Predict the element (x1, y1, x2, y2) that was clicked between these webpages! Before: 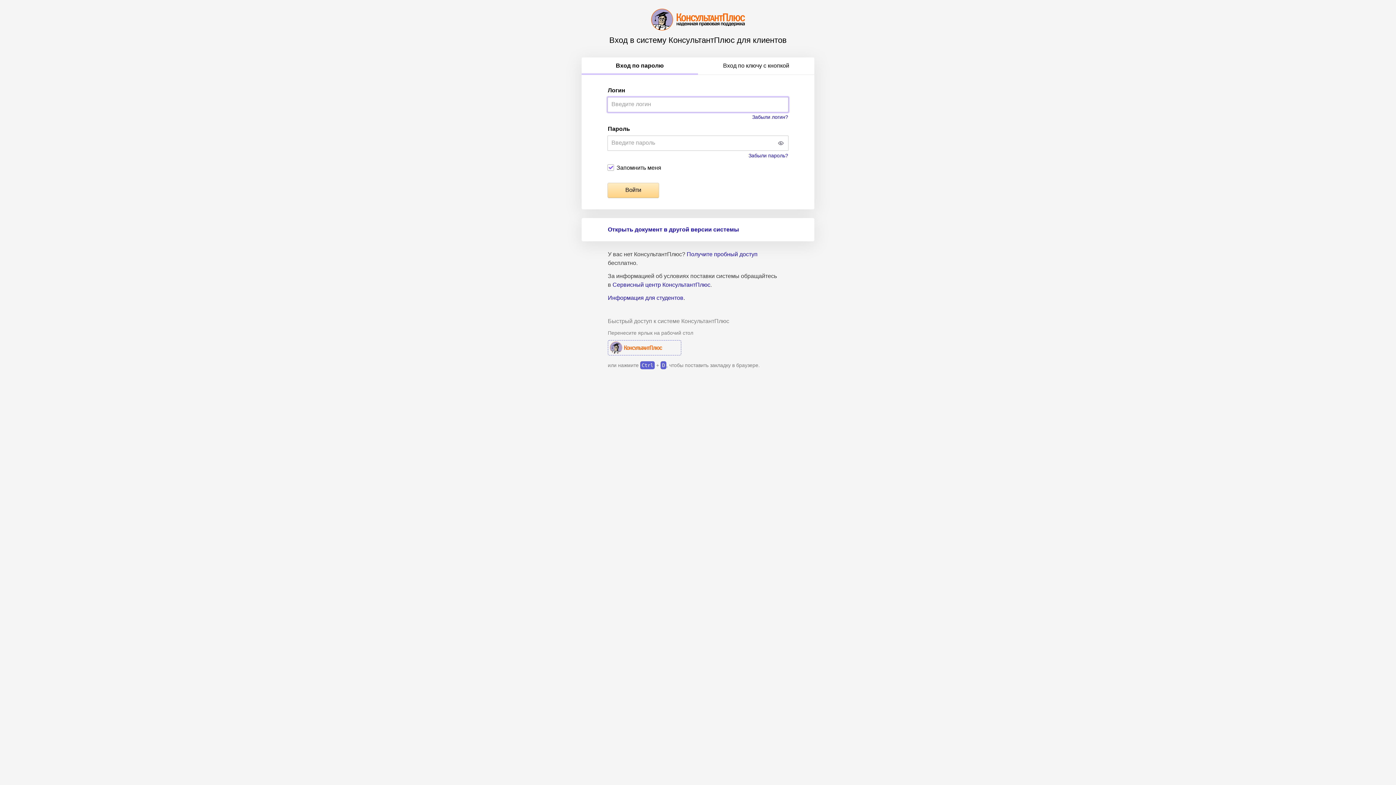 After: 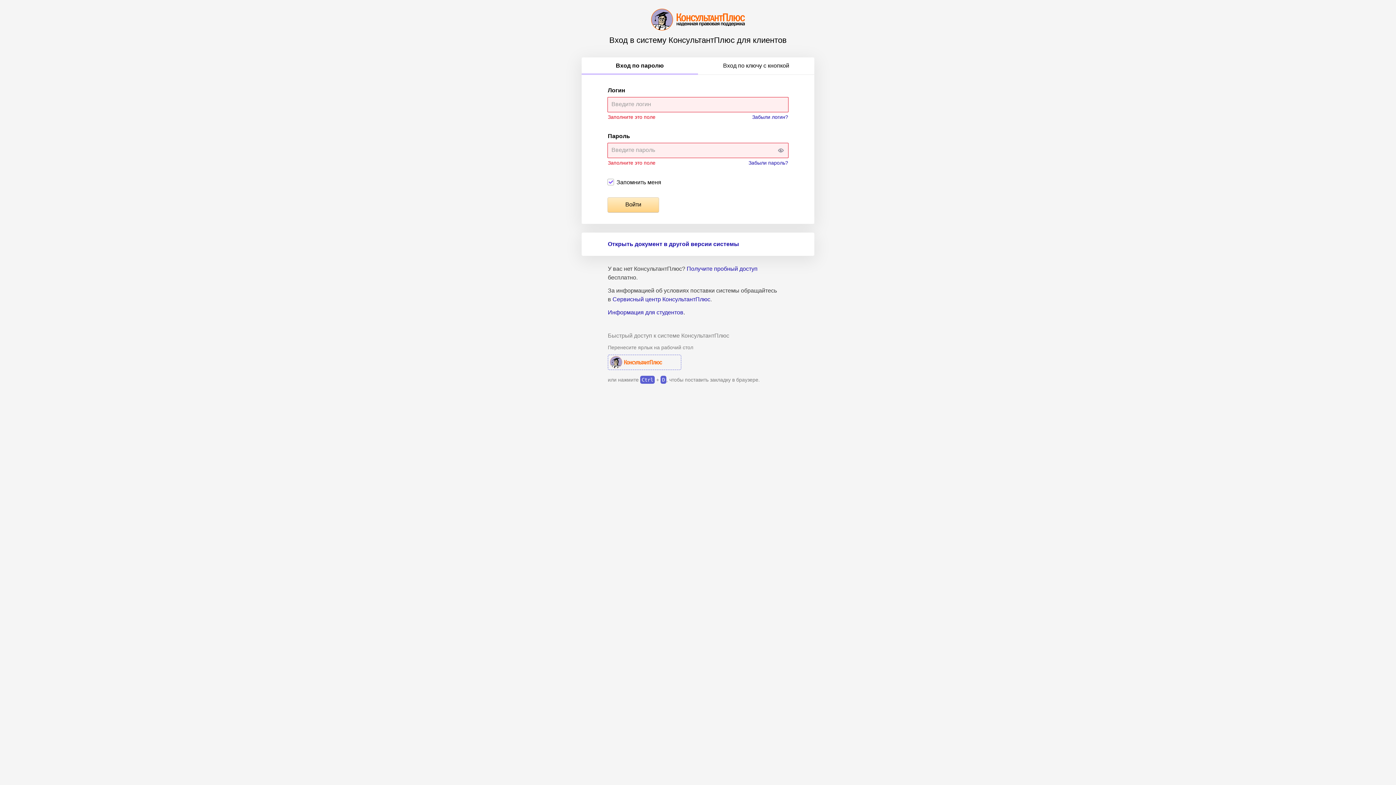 Action: label: Войти bbox: (608, 183, 658, 197)